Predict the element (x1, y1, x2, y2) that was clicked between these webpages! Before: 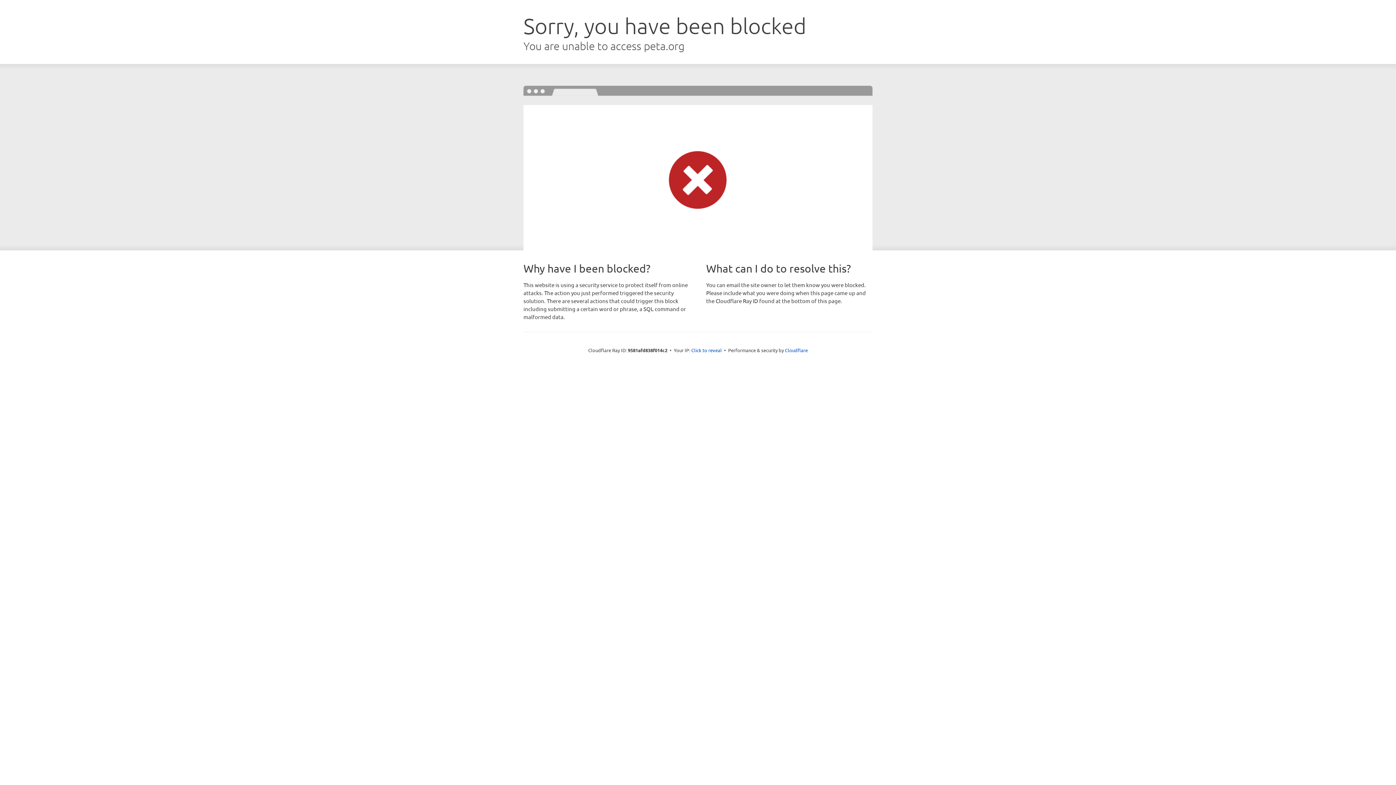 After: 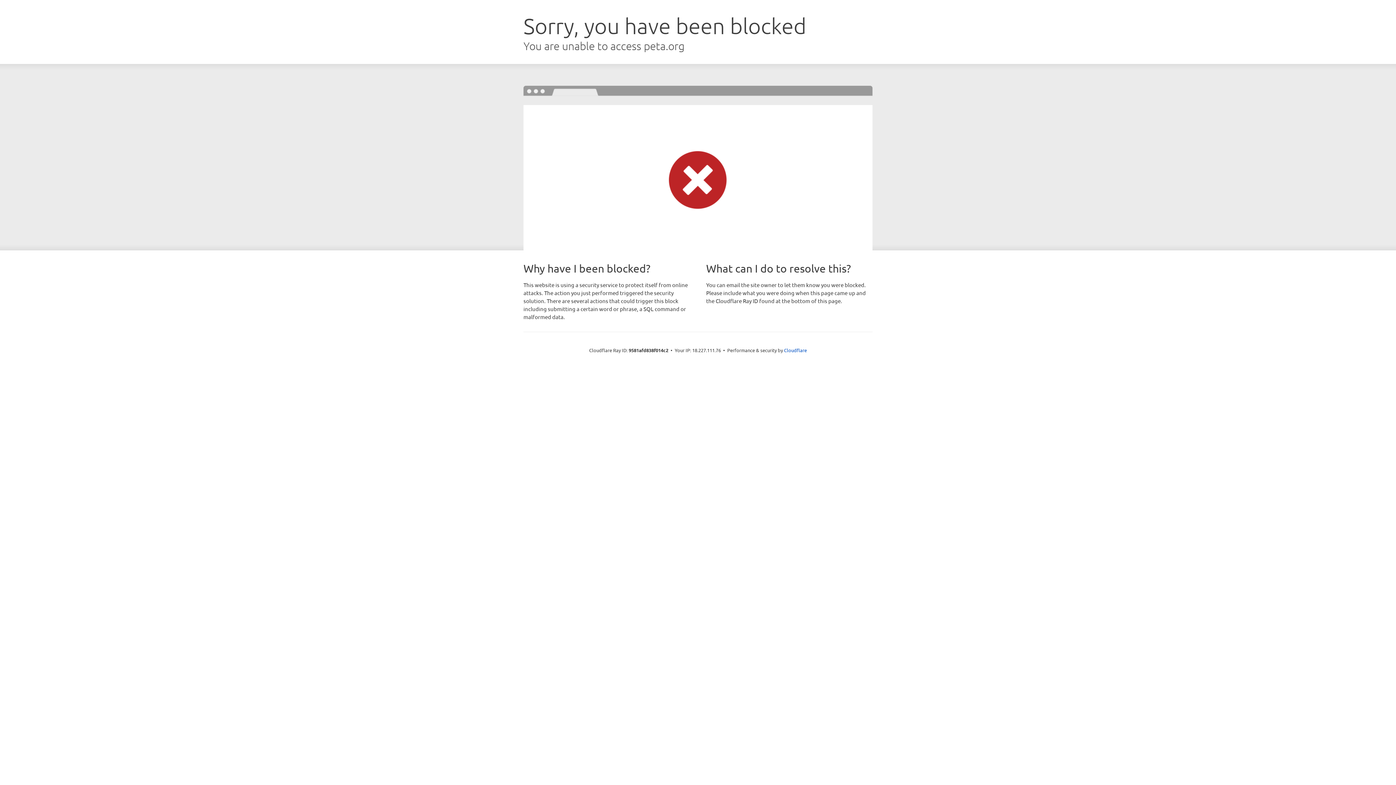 Action: bbox: (691, 346, 722, 353) label: Click to reveal